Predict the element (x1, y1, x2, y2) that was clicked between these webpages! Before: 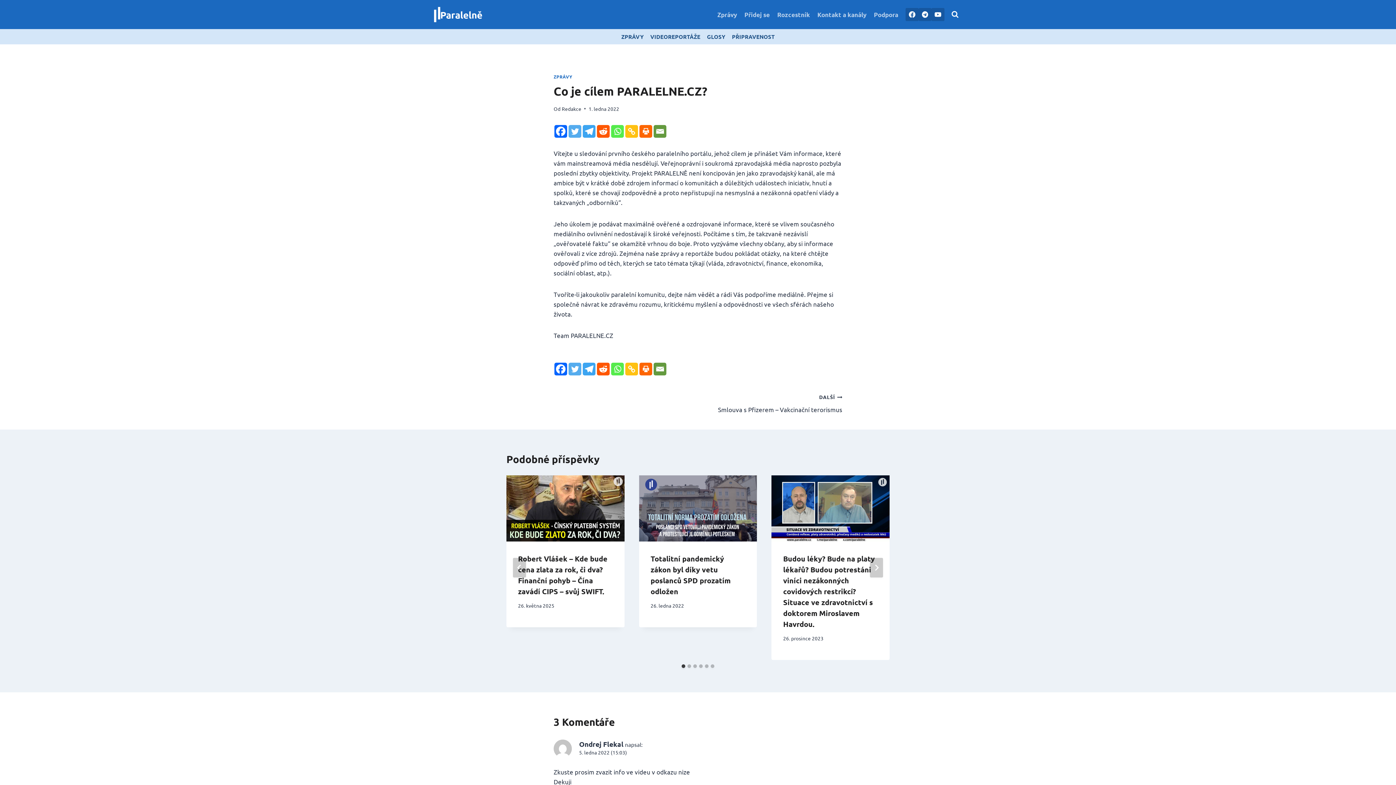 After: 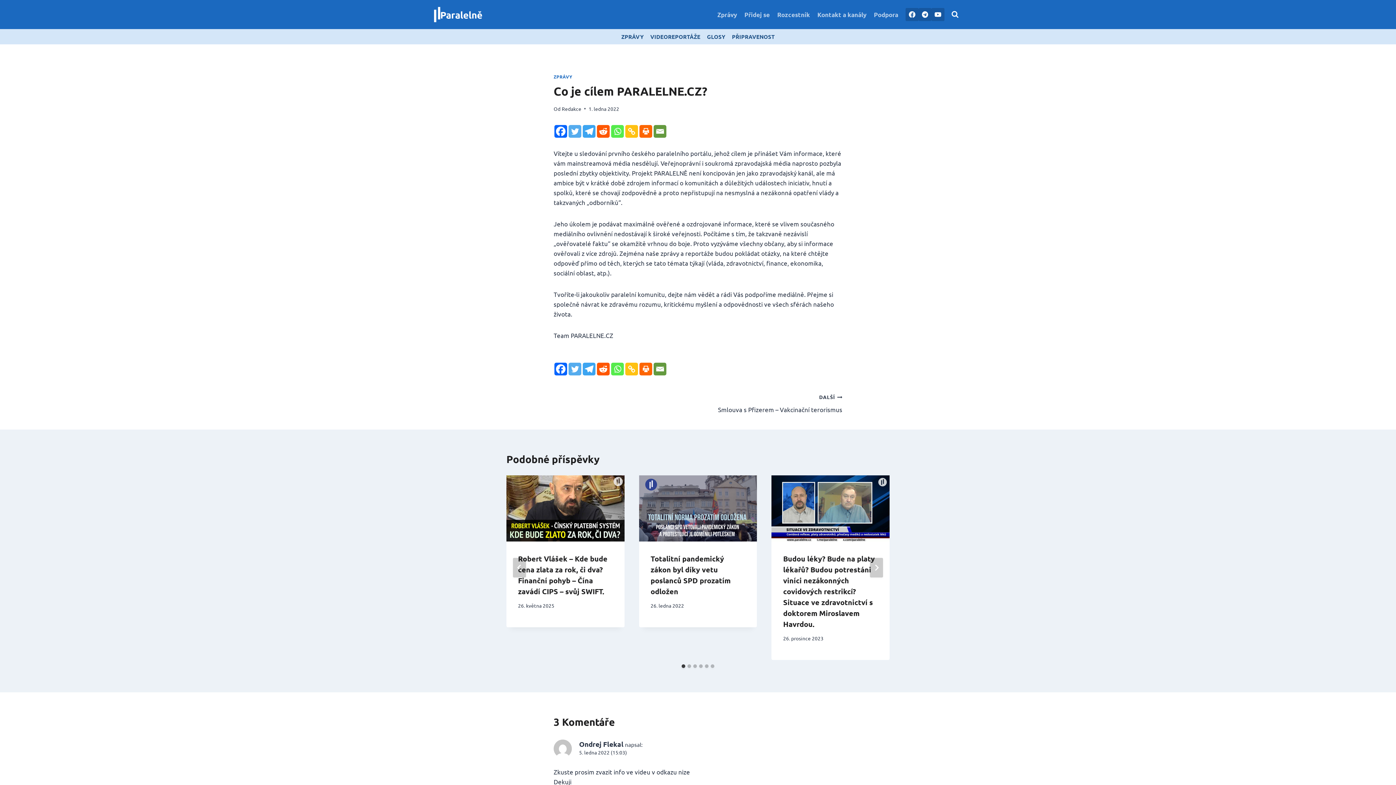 Action: bbox: (554, 124, 567, 137) label: Facebook